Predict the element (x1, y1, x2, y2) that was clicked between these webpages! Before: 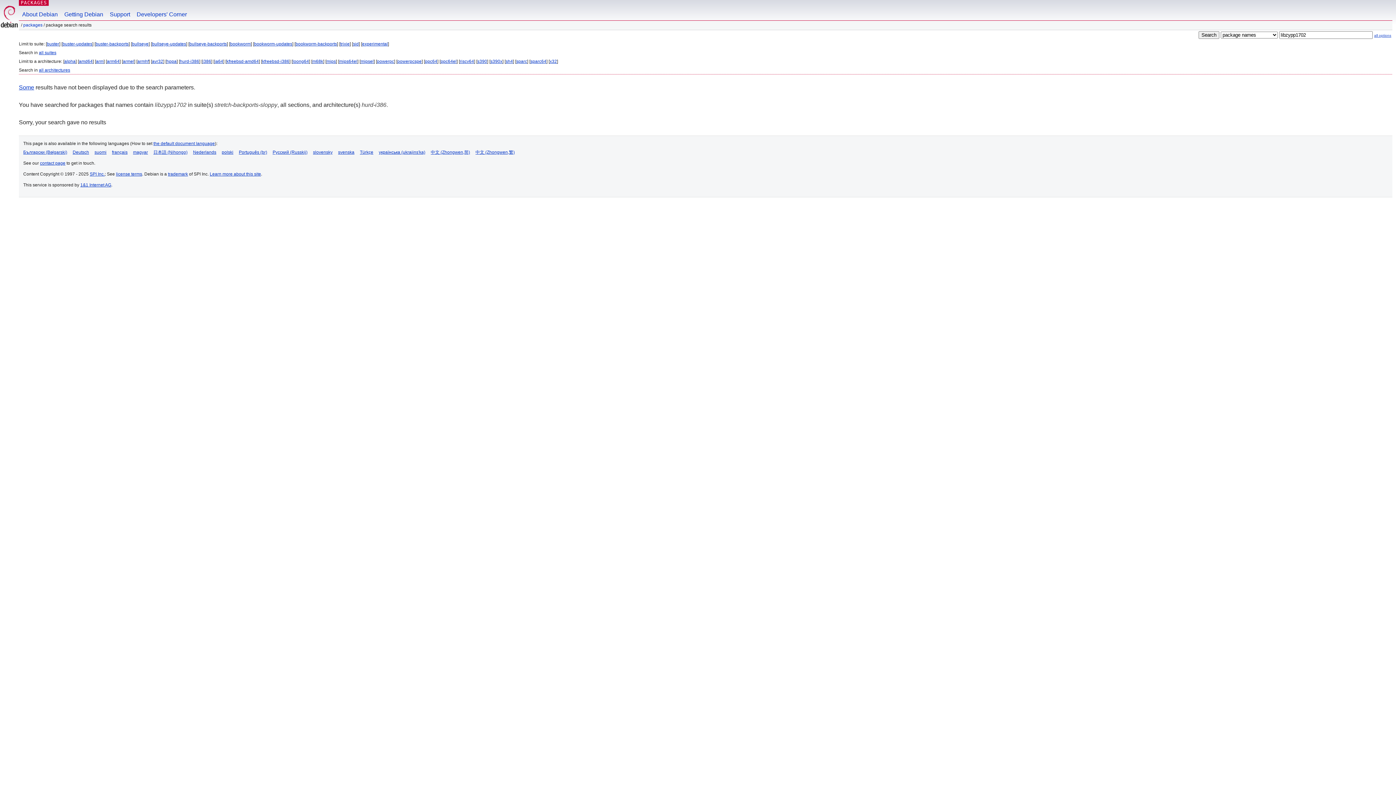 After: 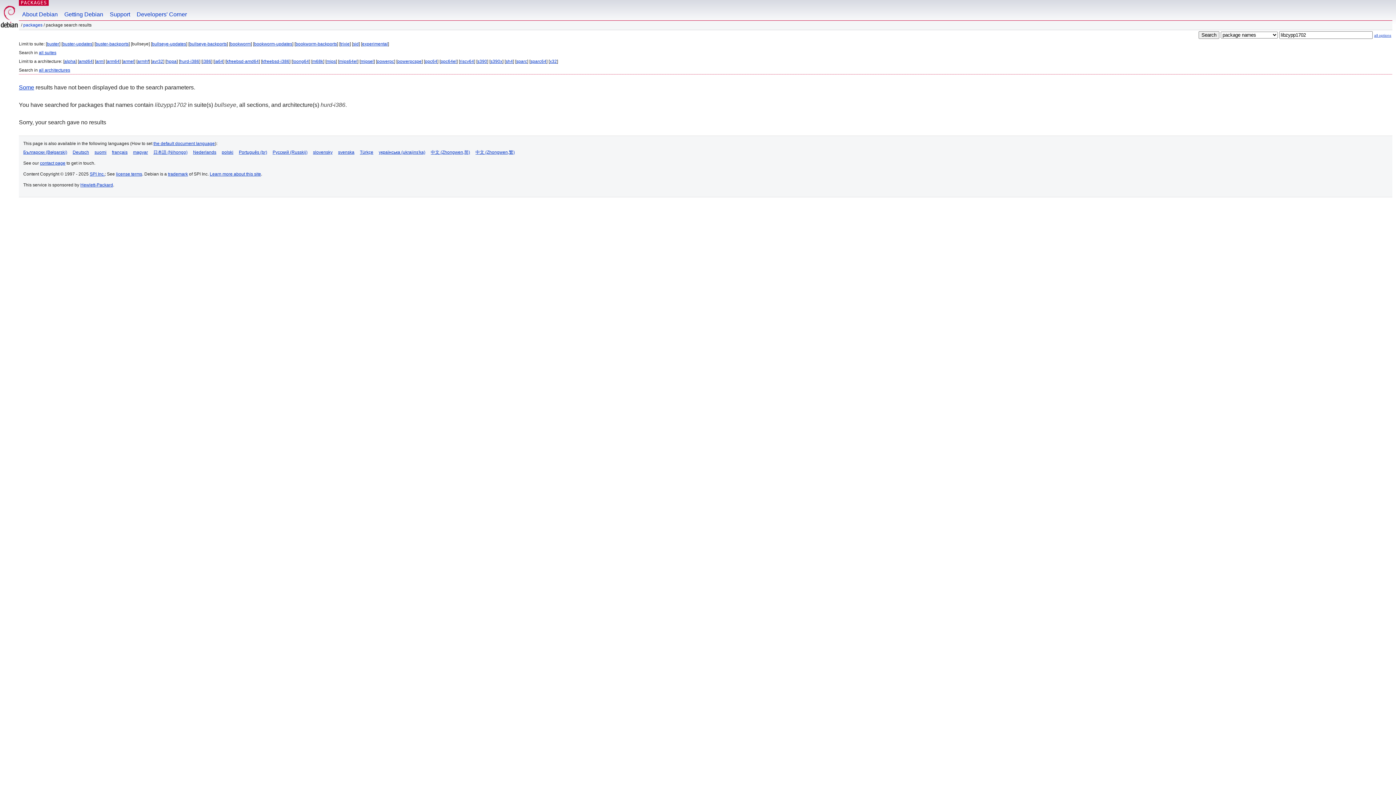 Action: label: bullseye bbox: (132, 41, 148, 46)